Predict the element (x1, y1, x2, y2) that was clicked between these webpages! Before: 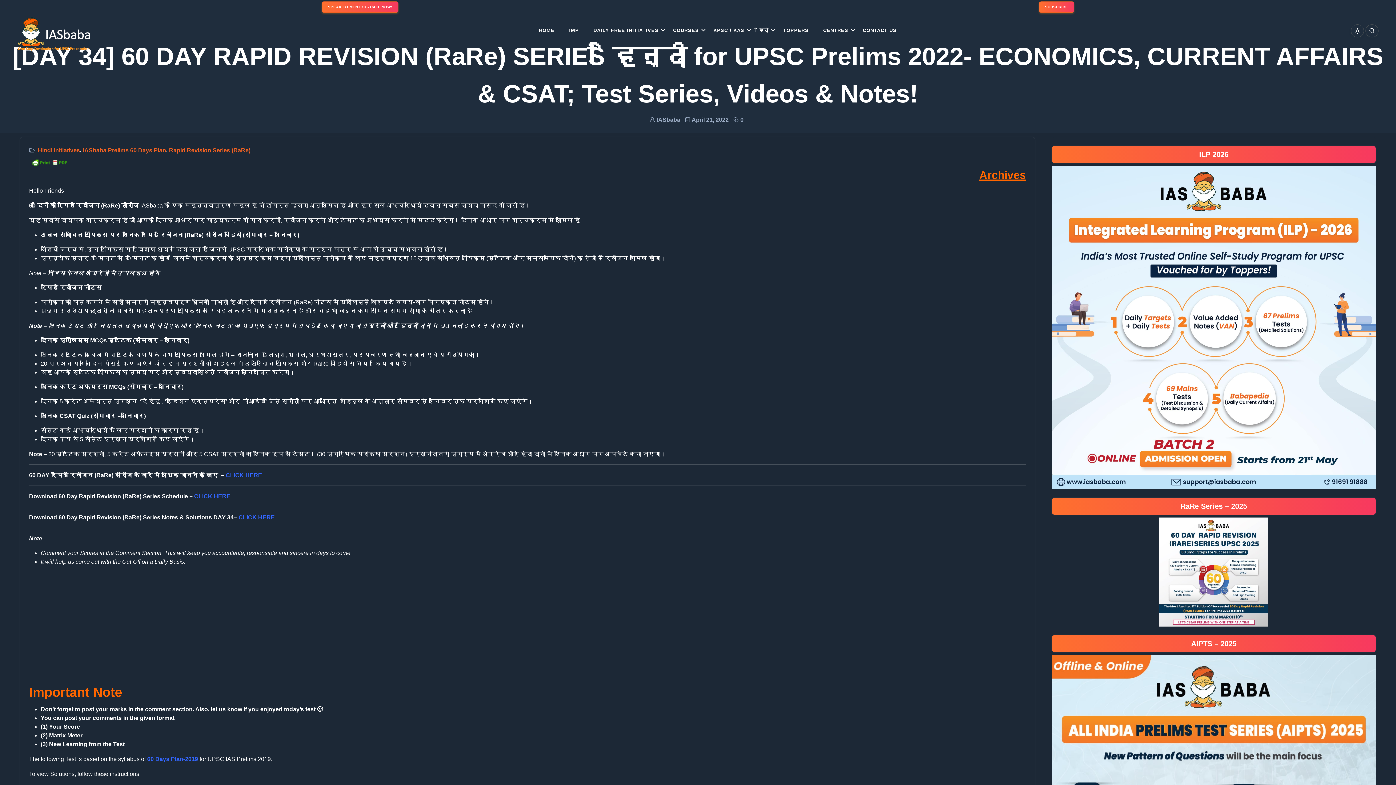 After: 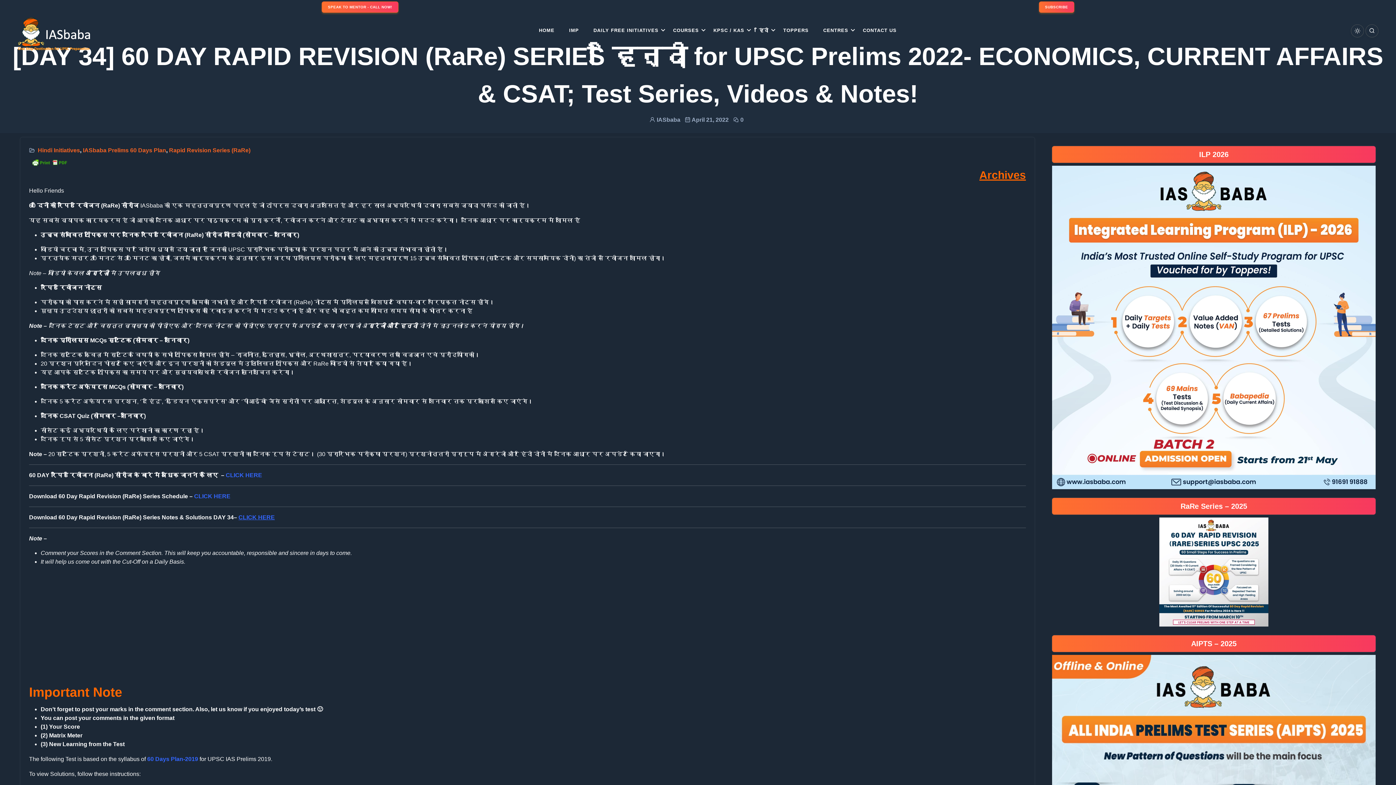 Action: bbox: (194, 493, 230, 499) label: CLICK HERE